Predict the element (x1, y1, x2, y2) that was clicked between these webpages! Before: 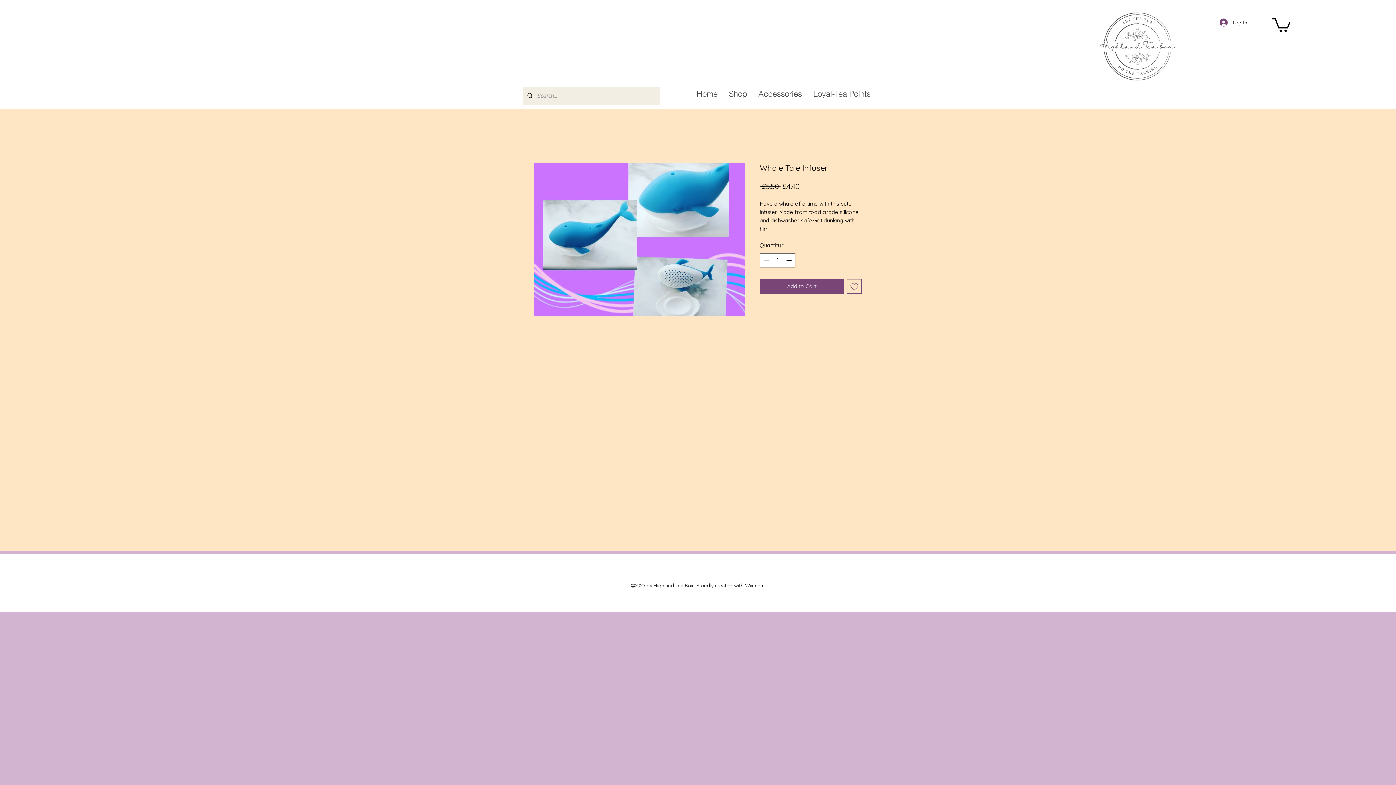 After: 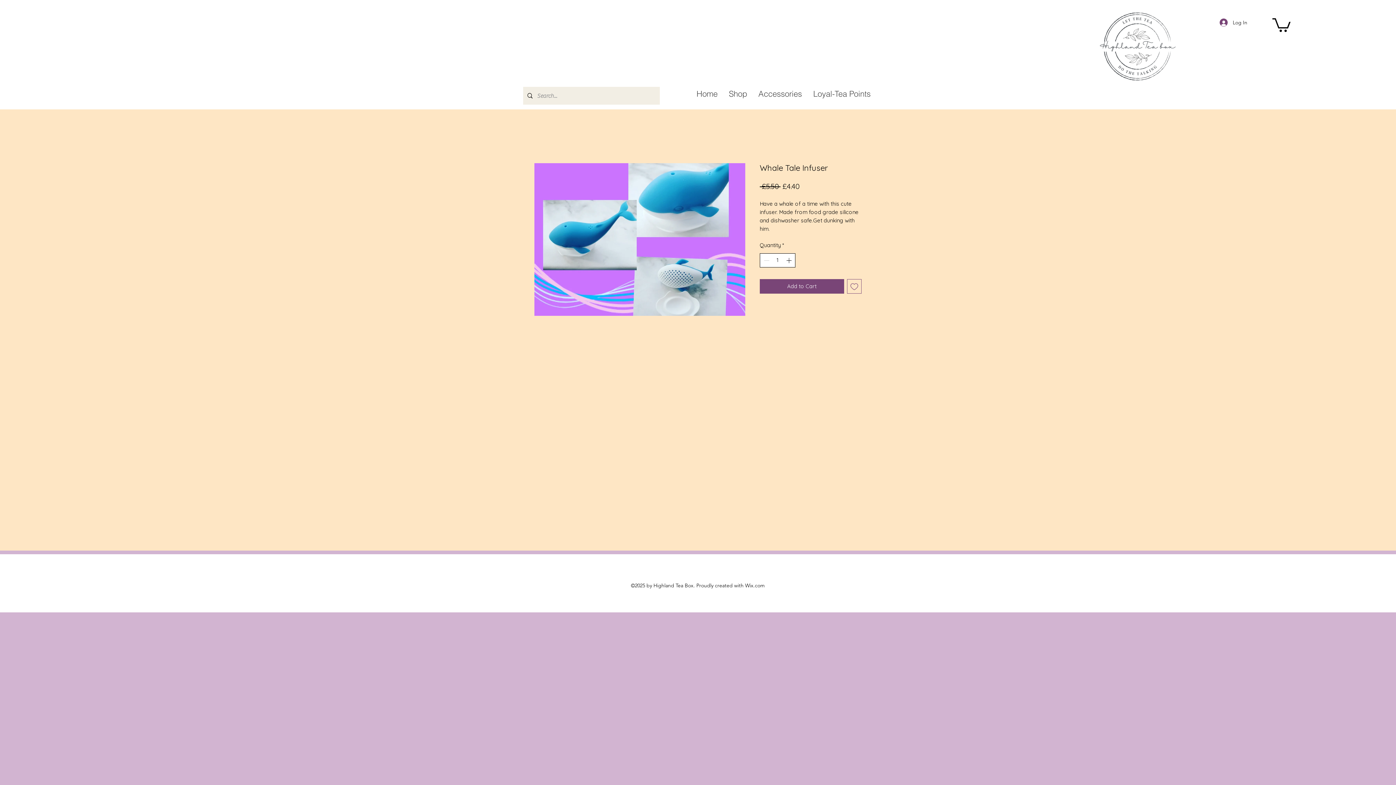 Action: label: Increment bbox: (784, 253, 794, 267)